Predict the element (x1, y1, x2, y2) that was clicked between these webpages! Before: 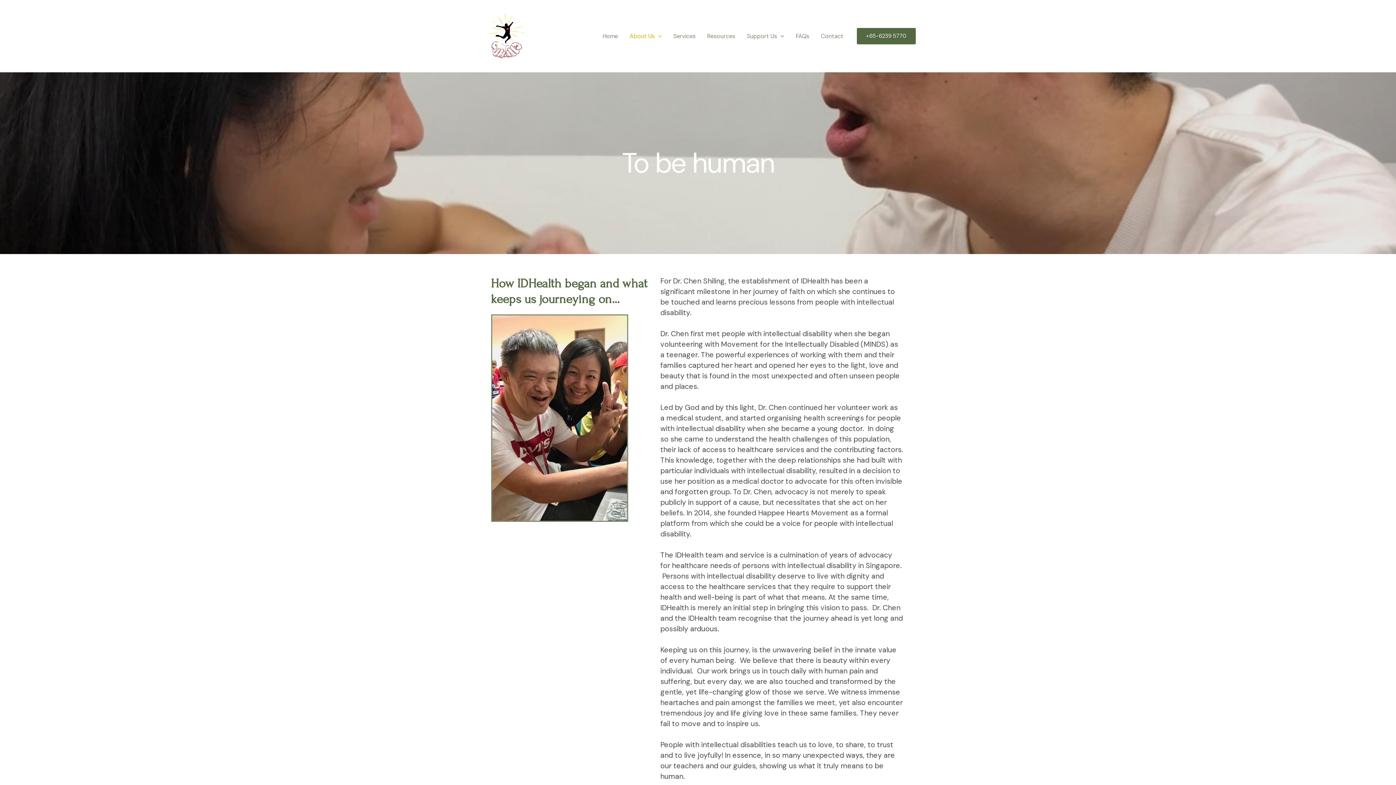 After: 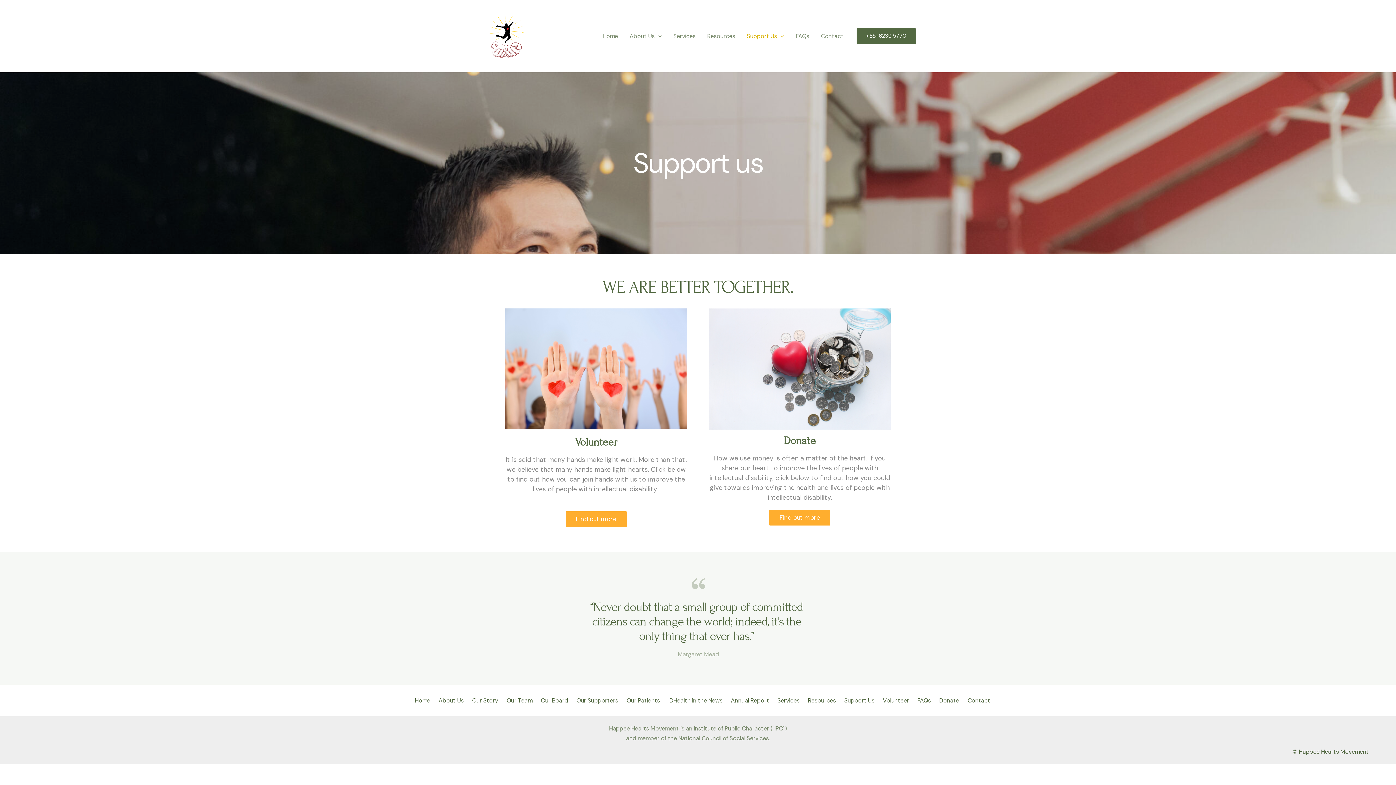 Action: bbox: (741, 23, 790, 48) label: Support Us